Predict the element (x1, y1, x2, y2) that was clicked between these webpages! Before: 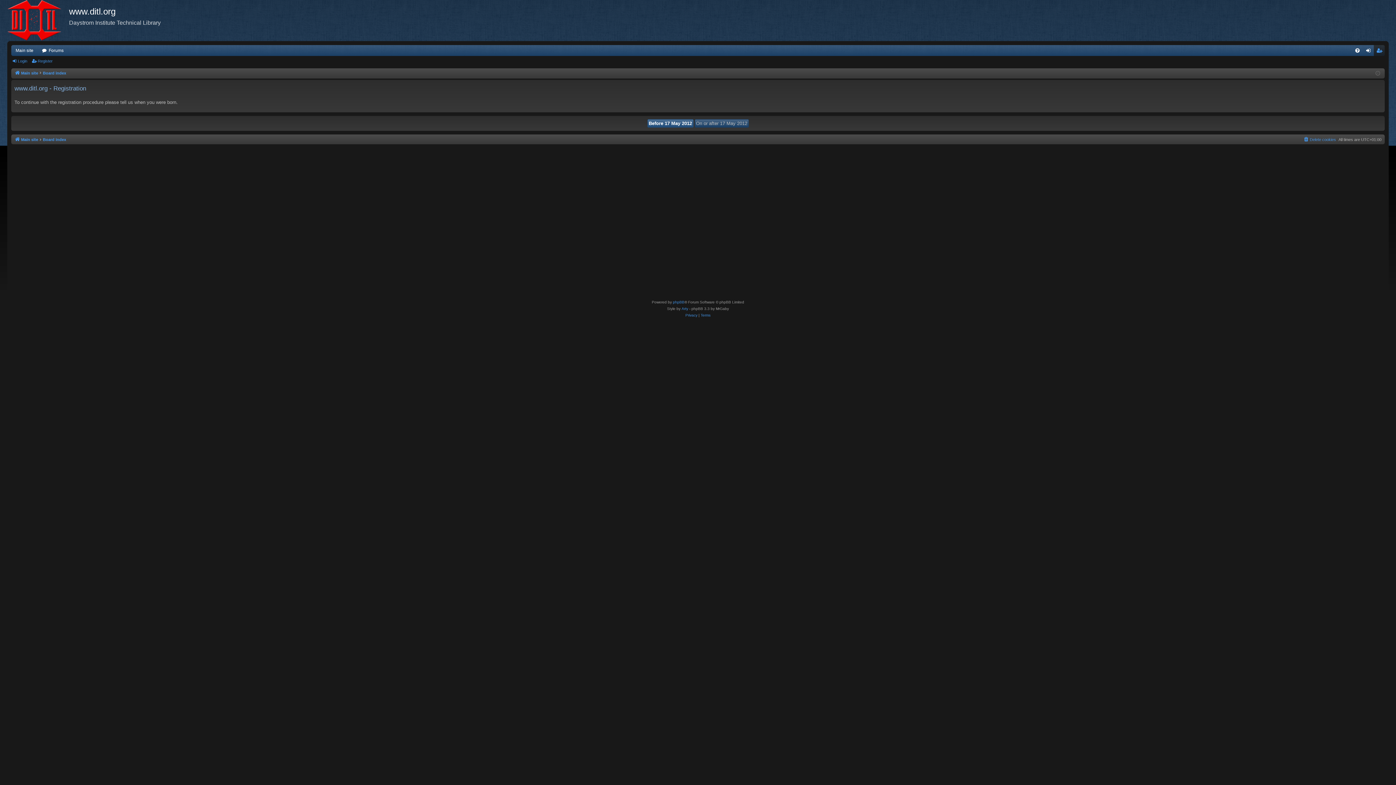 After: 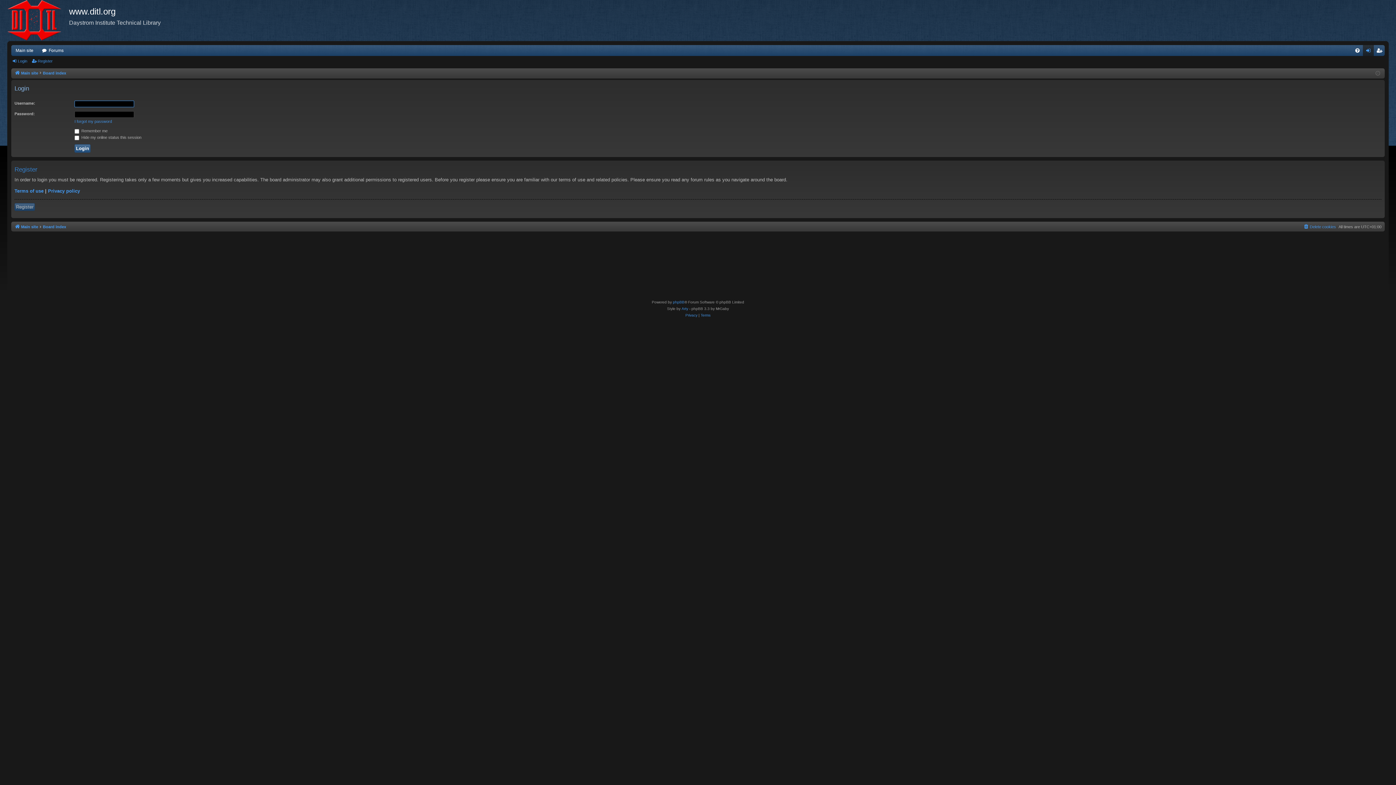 Action: label: Login bbox: (1363, 45, 1374, 55)